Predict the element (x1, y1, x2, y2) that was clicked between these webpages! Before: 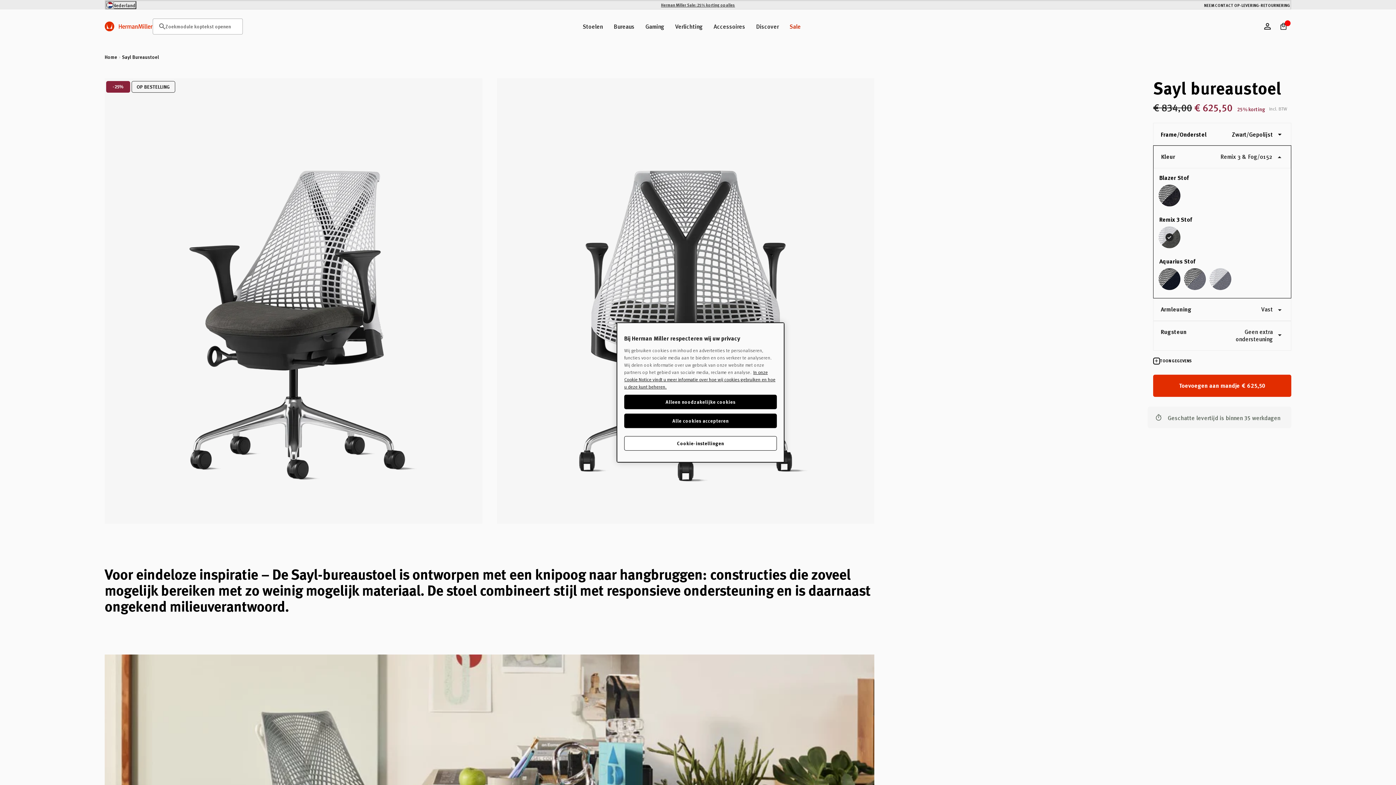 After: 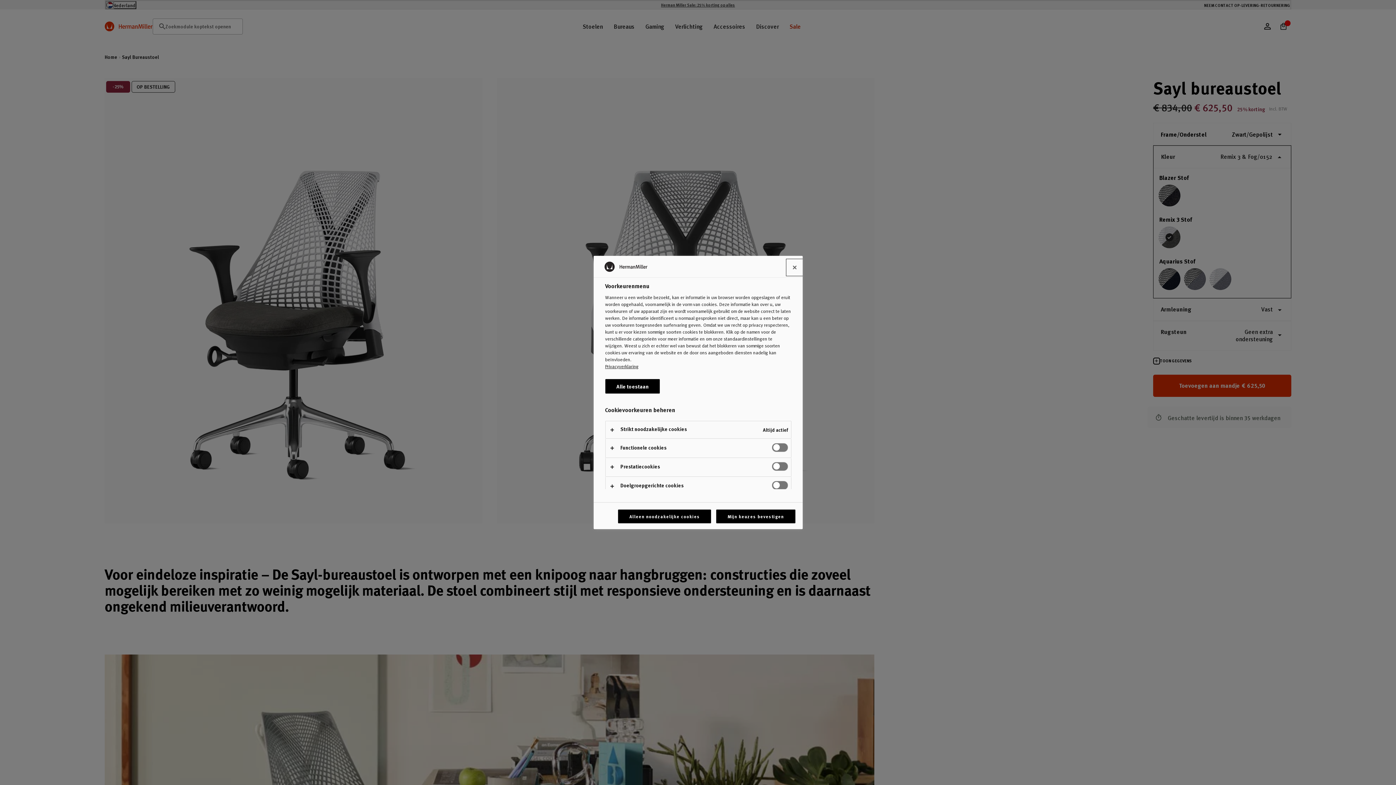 Action: label: Cookie-instellingen bbox: (624, 436, 777, 450)